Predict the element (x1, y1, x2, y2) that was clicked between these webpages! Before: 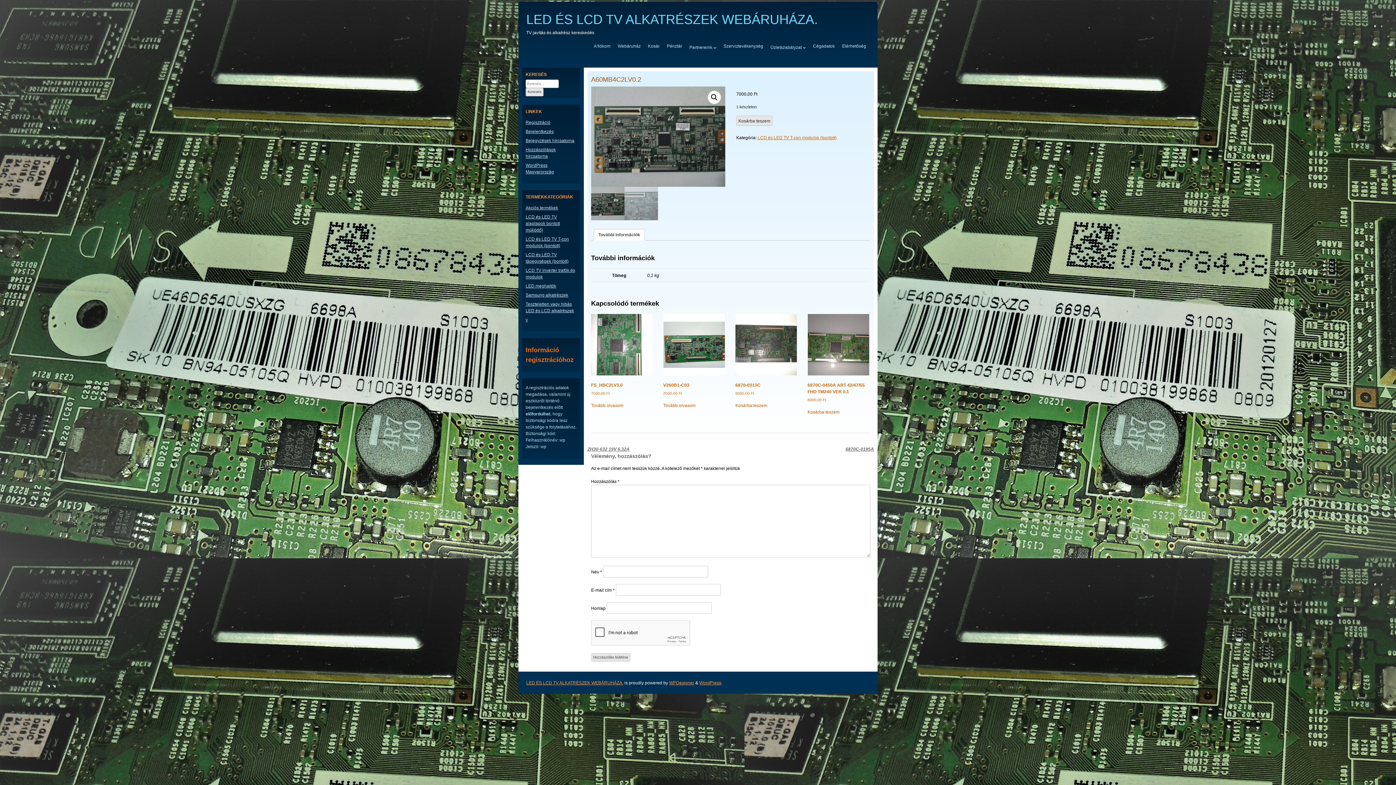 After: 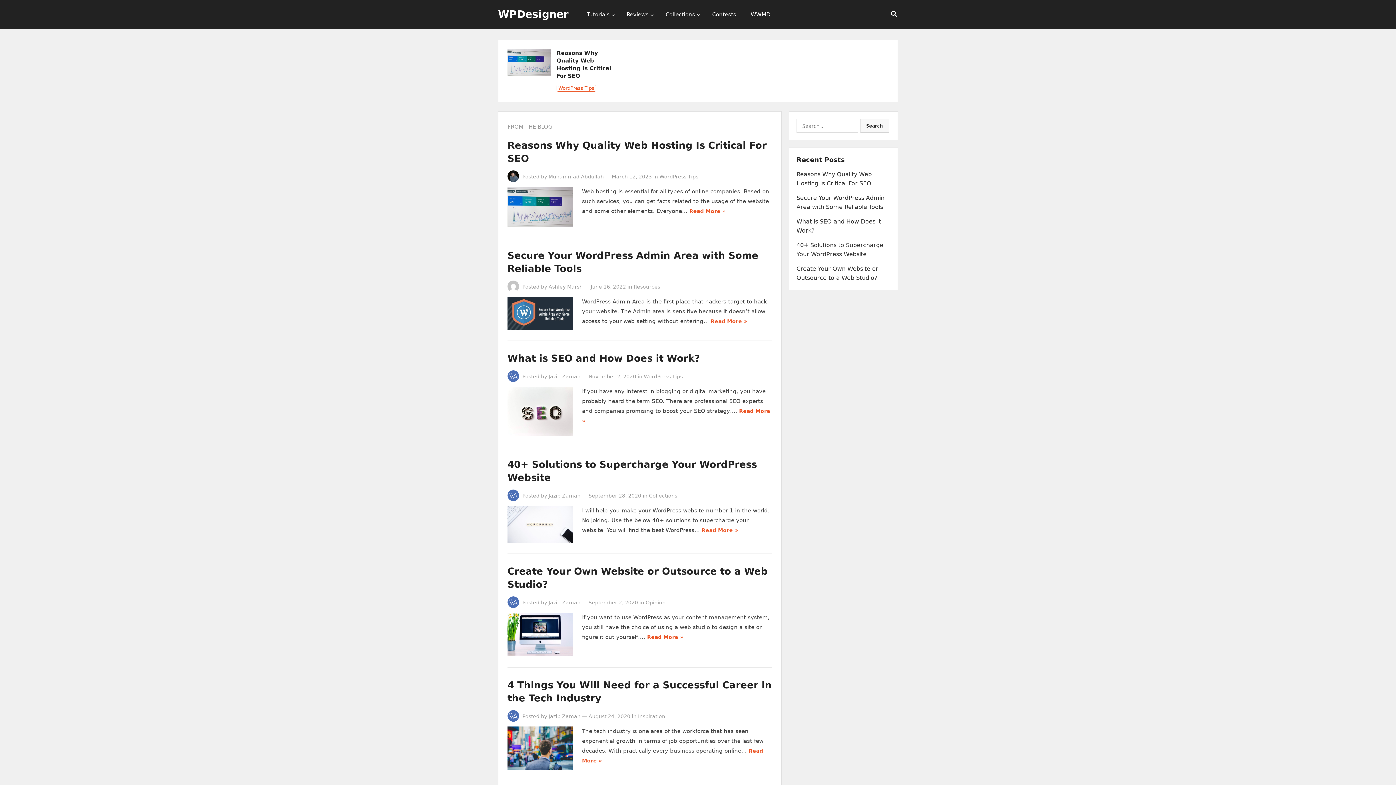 Action: label: WPDesigner bbox: (669, 680, 694, 685)